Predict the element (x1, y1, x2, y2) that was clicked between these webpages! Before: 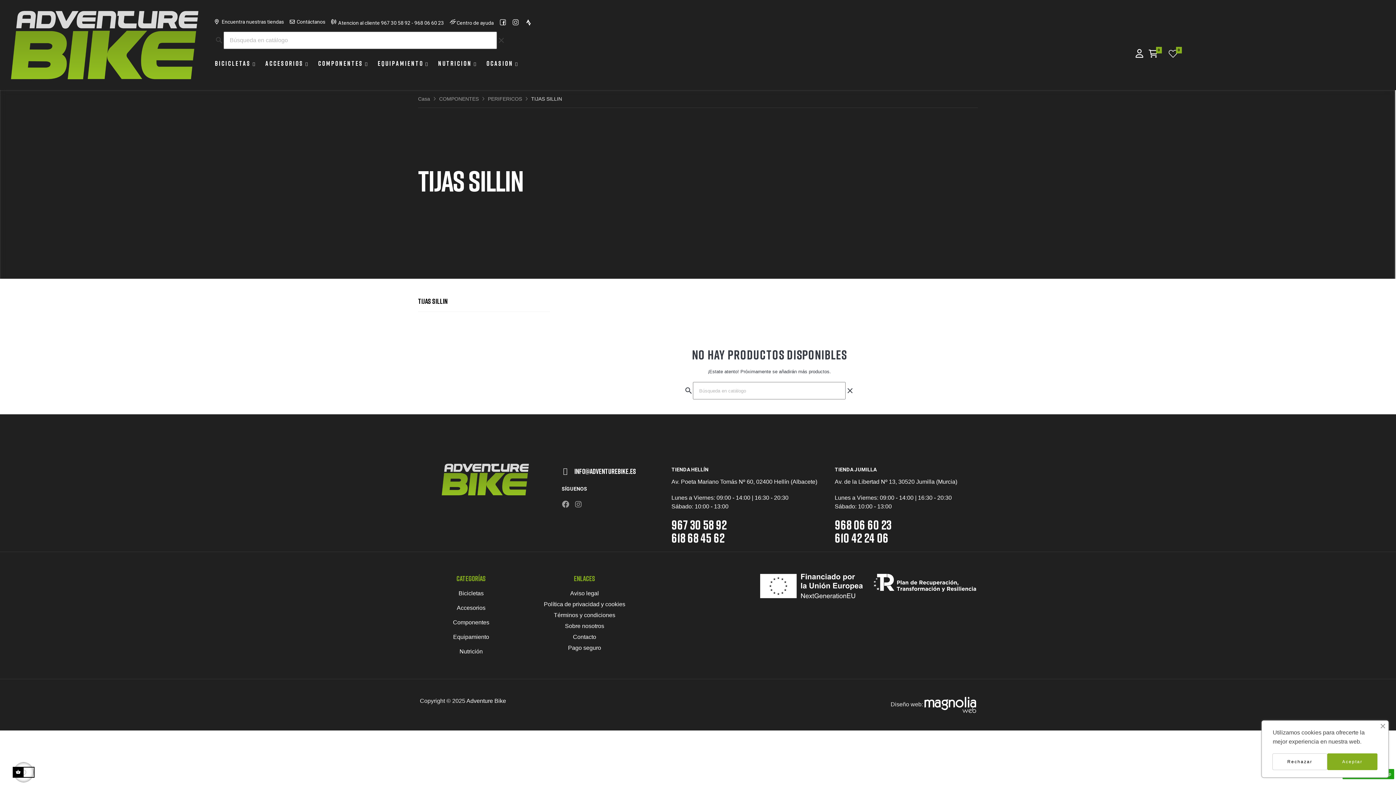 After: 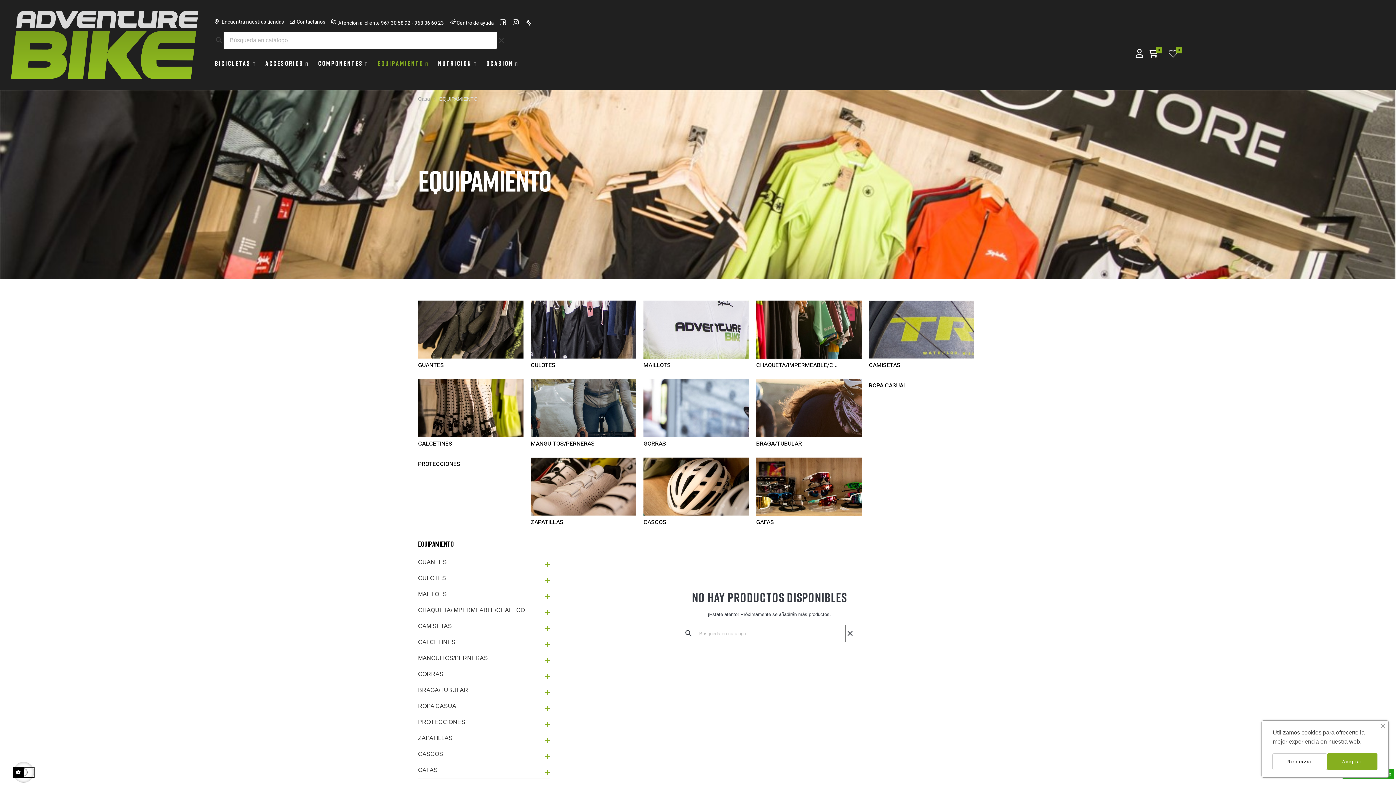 Action: label: Equipamiento bbox: (420, 632, 522, 642)